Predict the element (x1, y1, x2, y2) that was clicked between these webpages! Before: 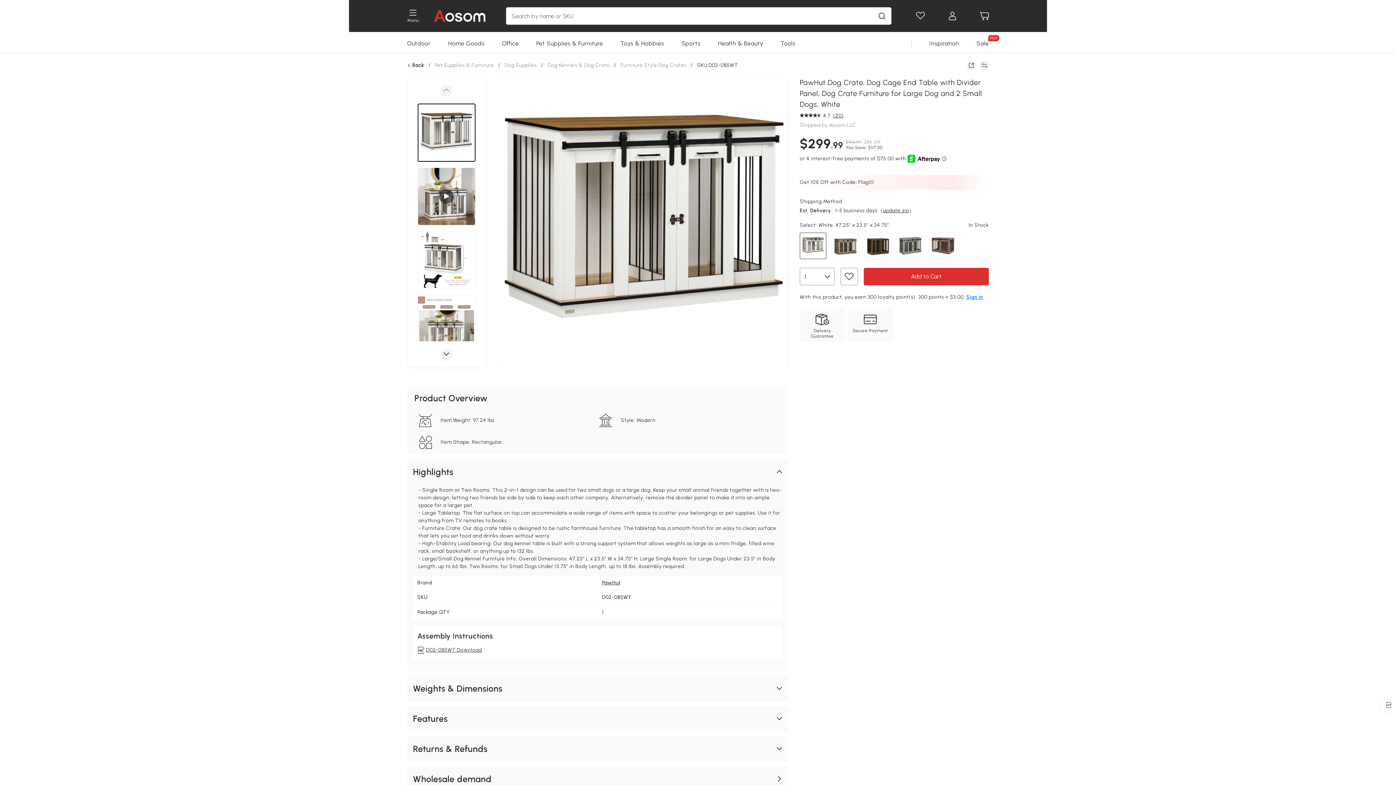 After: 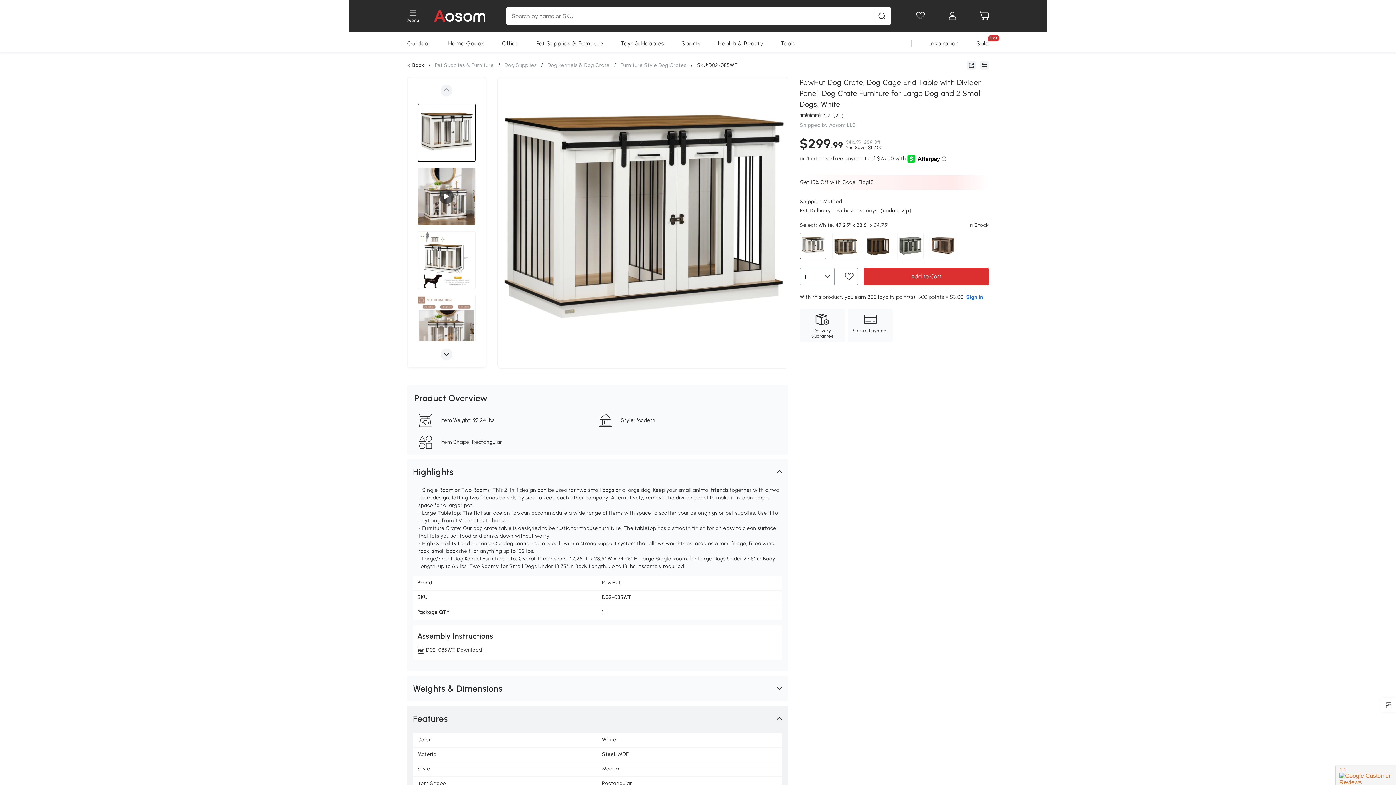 Action: bbox: (407, 706, 788, 731) label: Features